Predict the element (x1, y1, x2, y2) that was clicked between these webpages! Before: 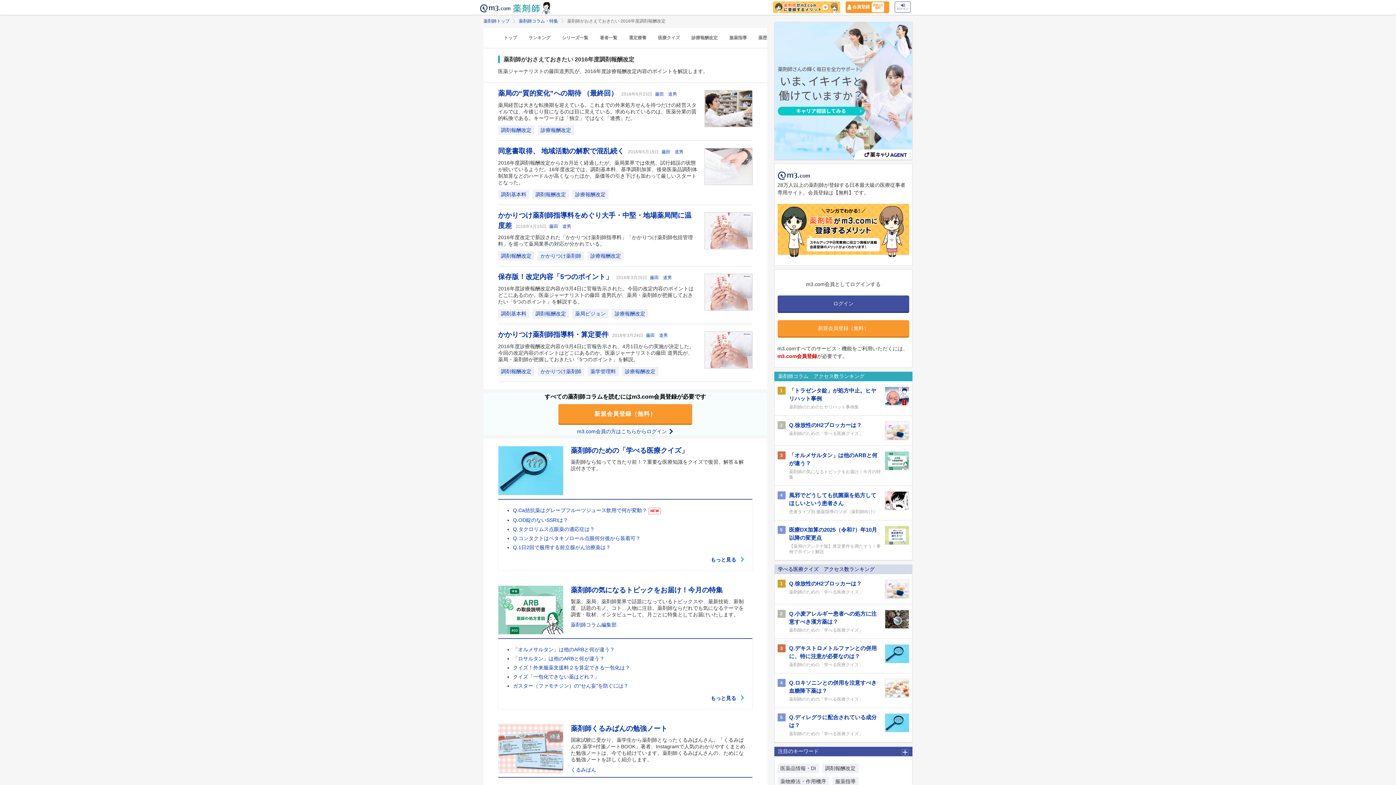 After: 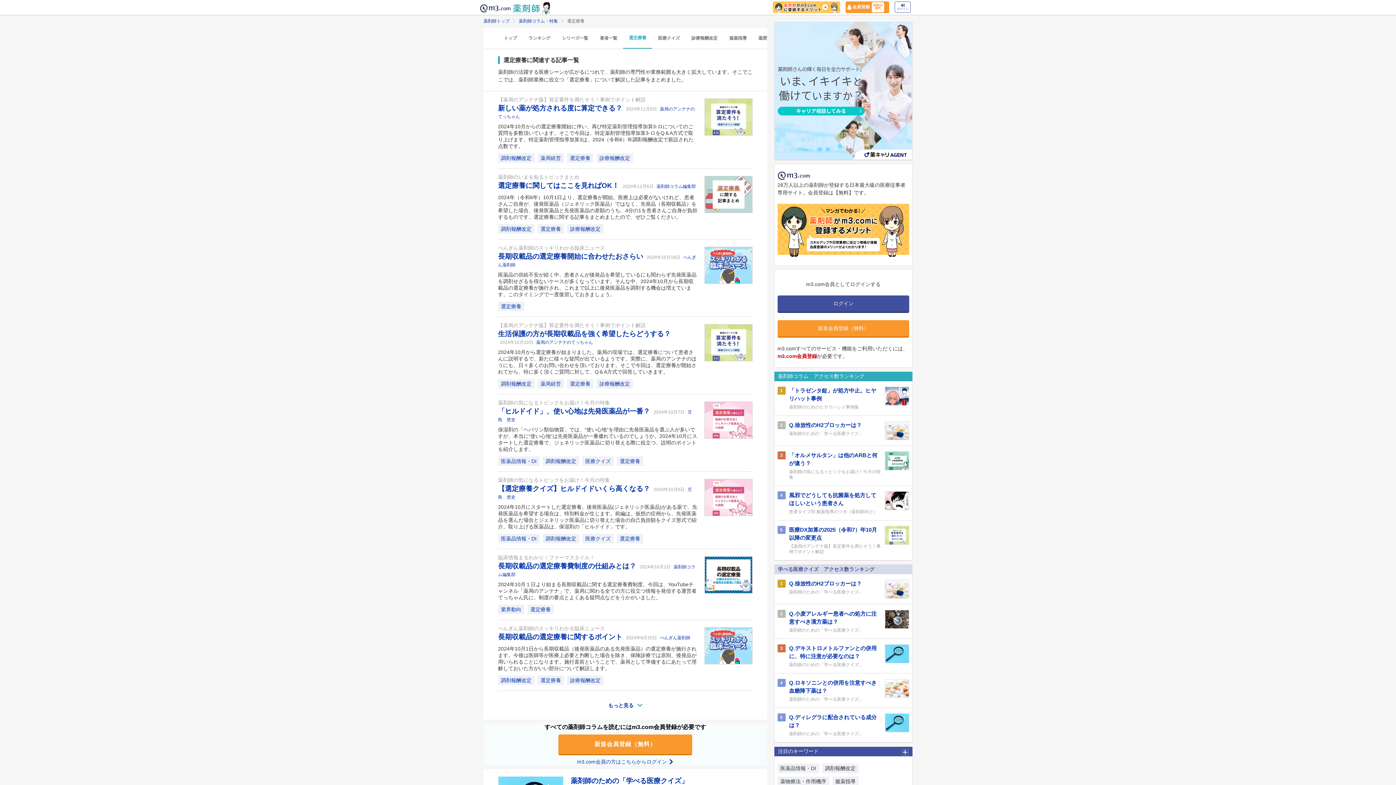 Action: bbox: (623, 35, 652, 40) label: 選定療養